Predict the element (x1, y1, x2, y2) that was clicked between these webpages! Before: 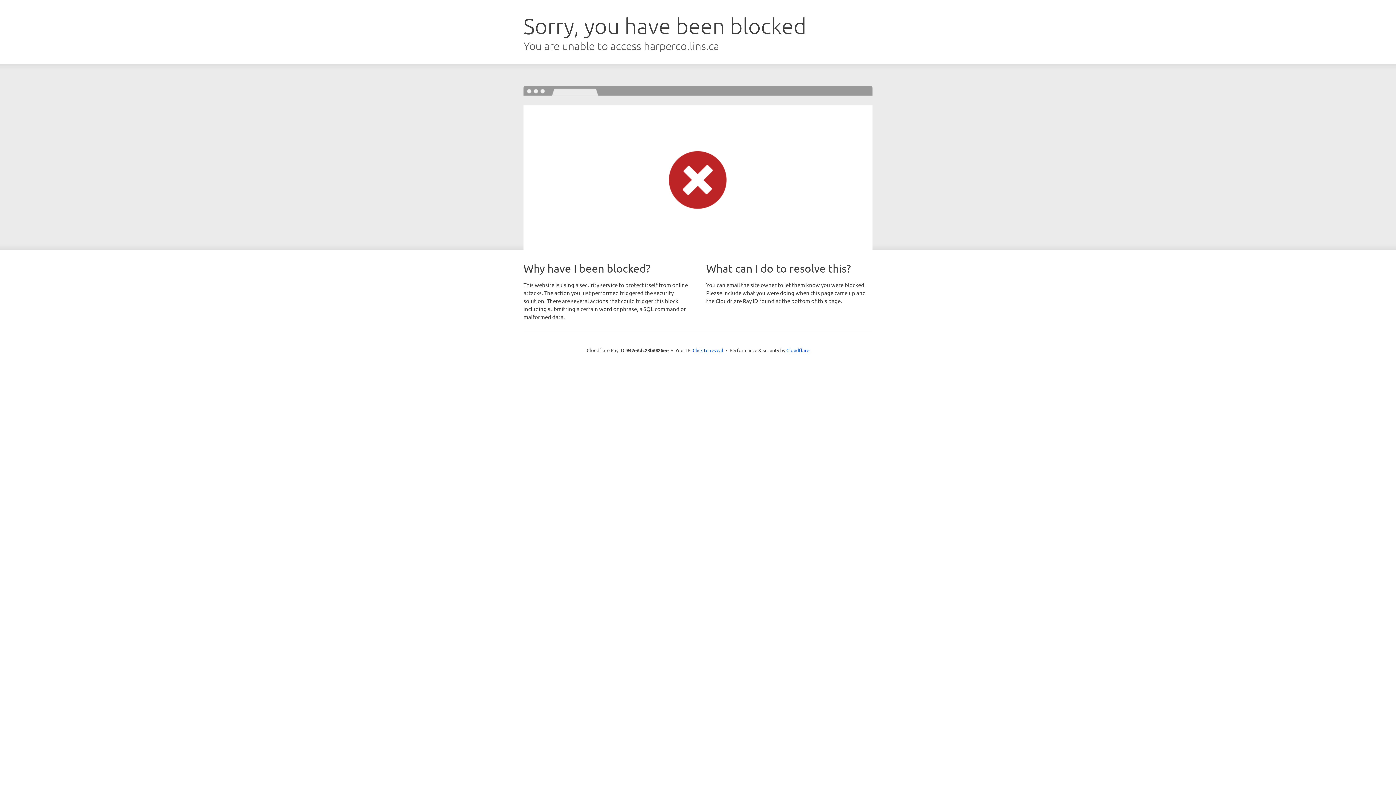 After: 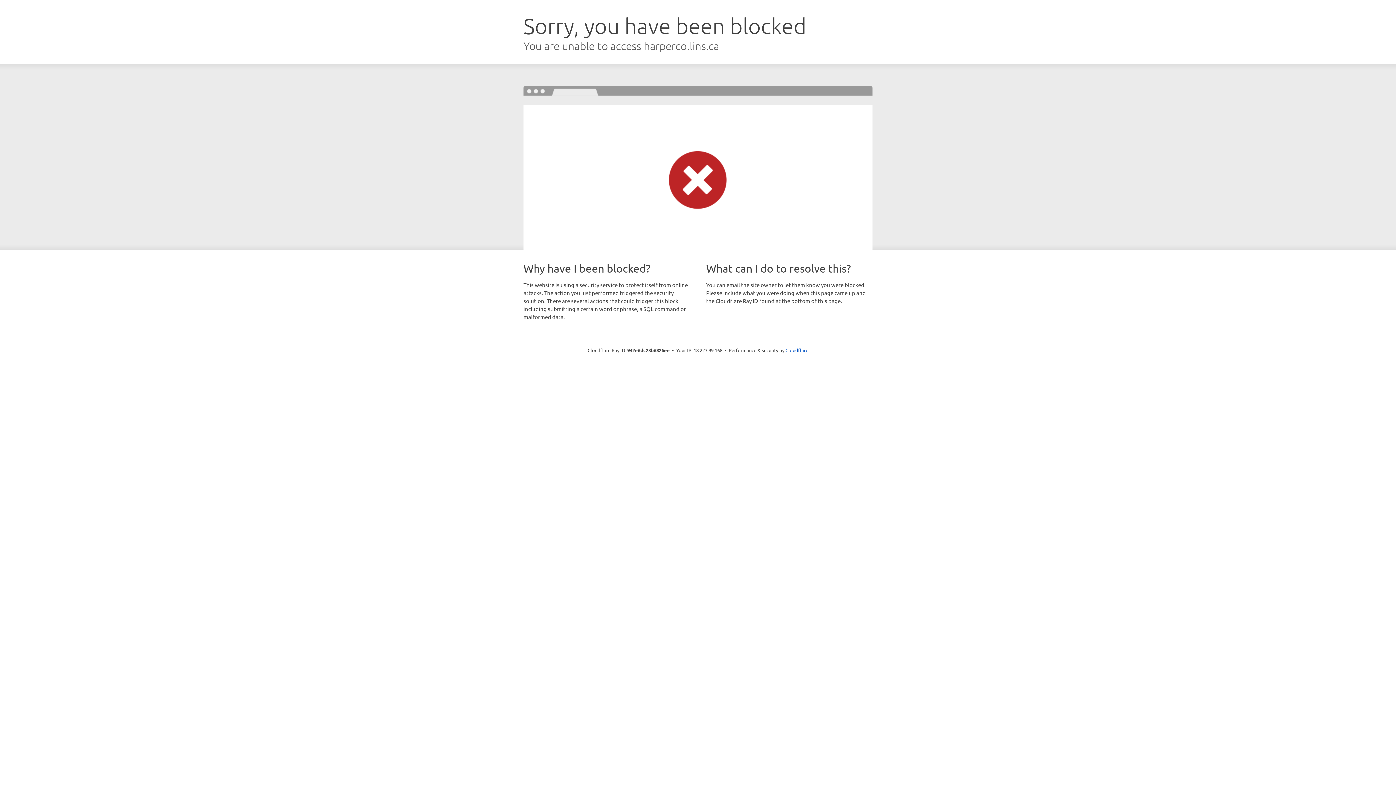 Action: bbox: (692, 346, 723, 353) label: Click to reveal